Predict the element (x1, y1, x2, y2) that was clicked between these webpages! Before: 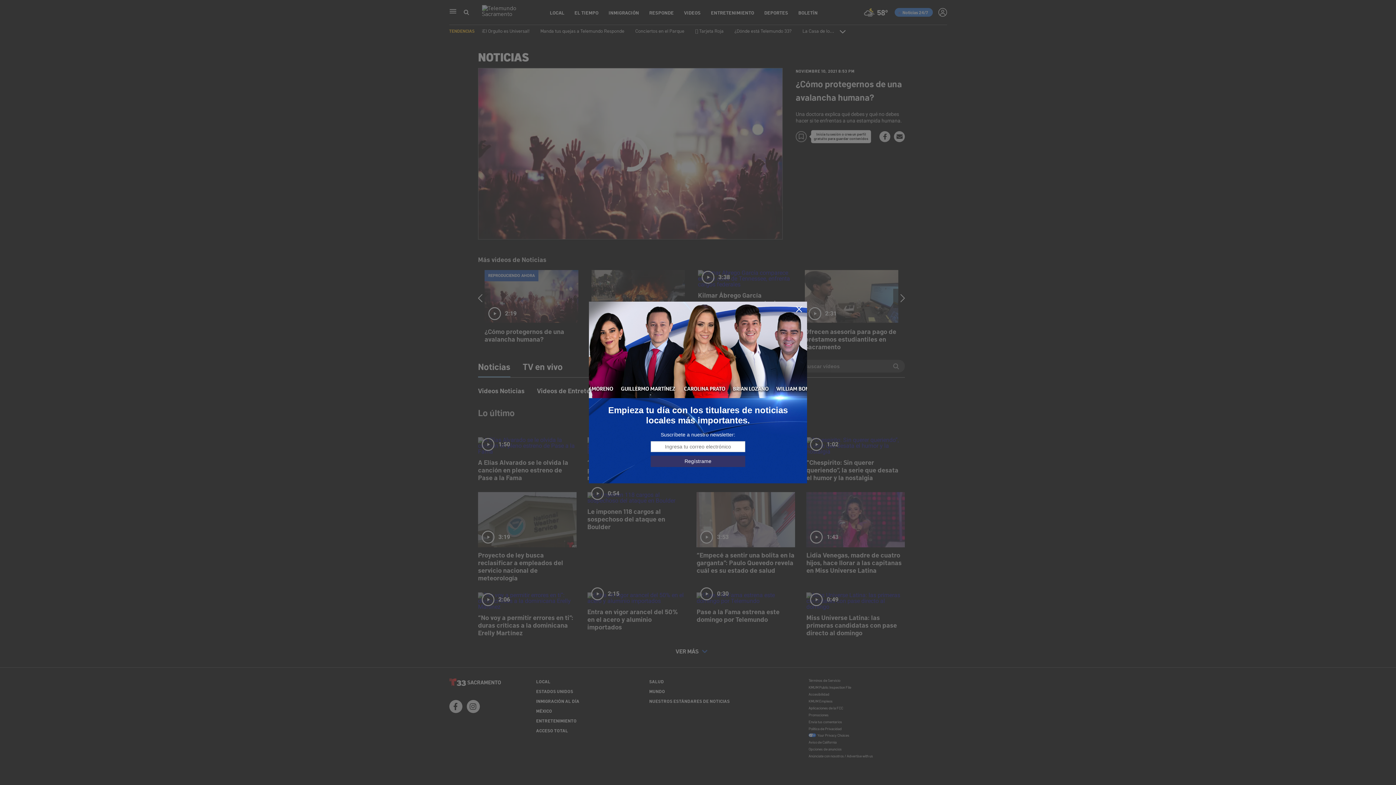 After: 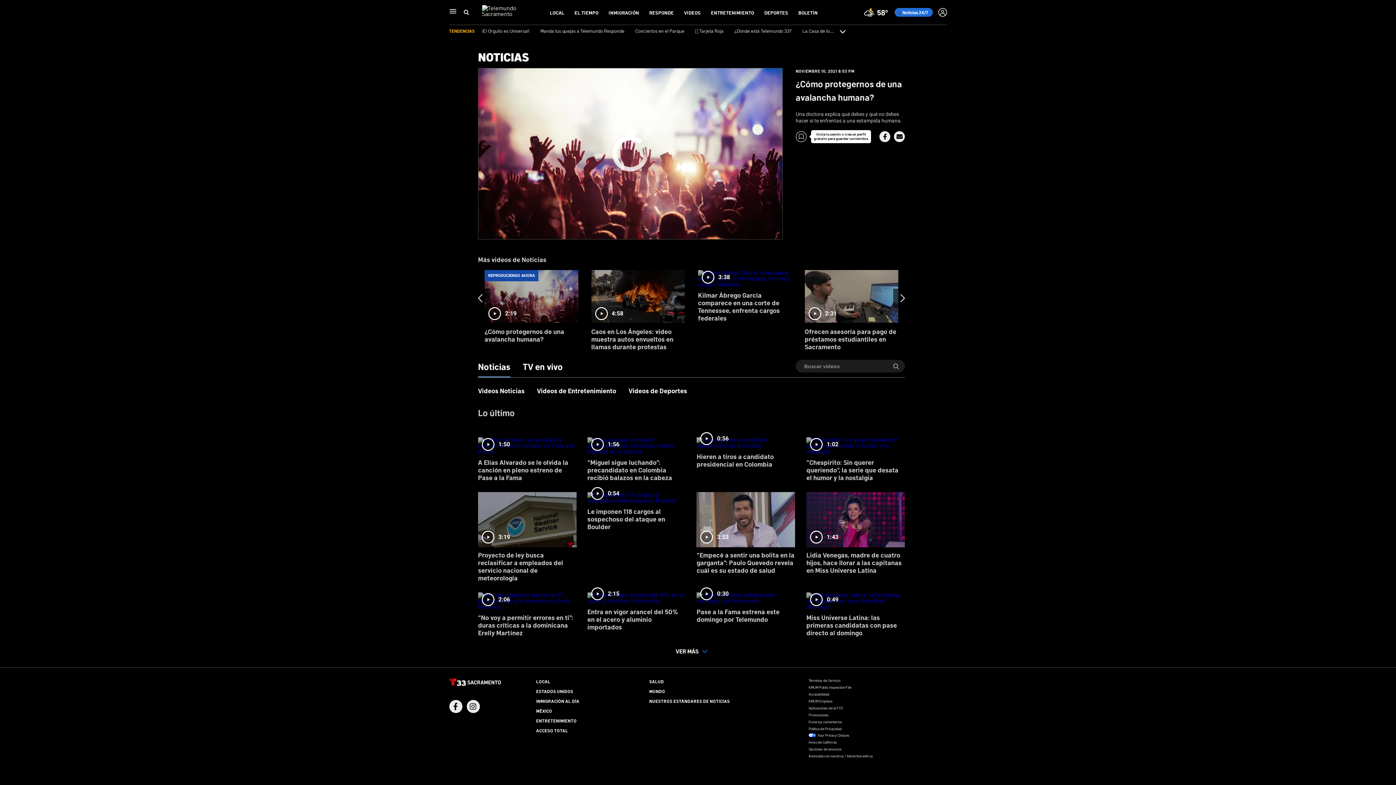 Action: bbox: (795, 305, 803, 313)